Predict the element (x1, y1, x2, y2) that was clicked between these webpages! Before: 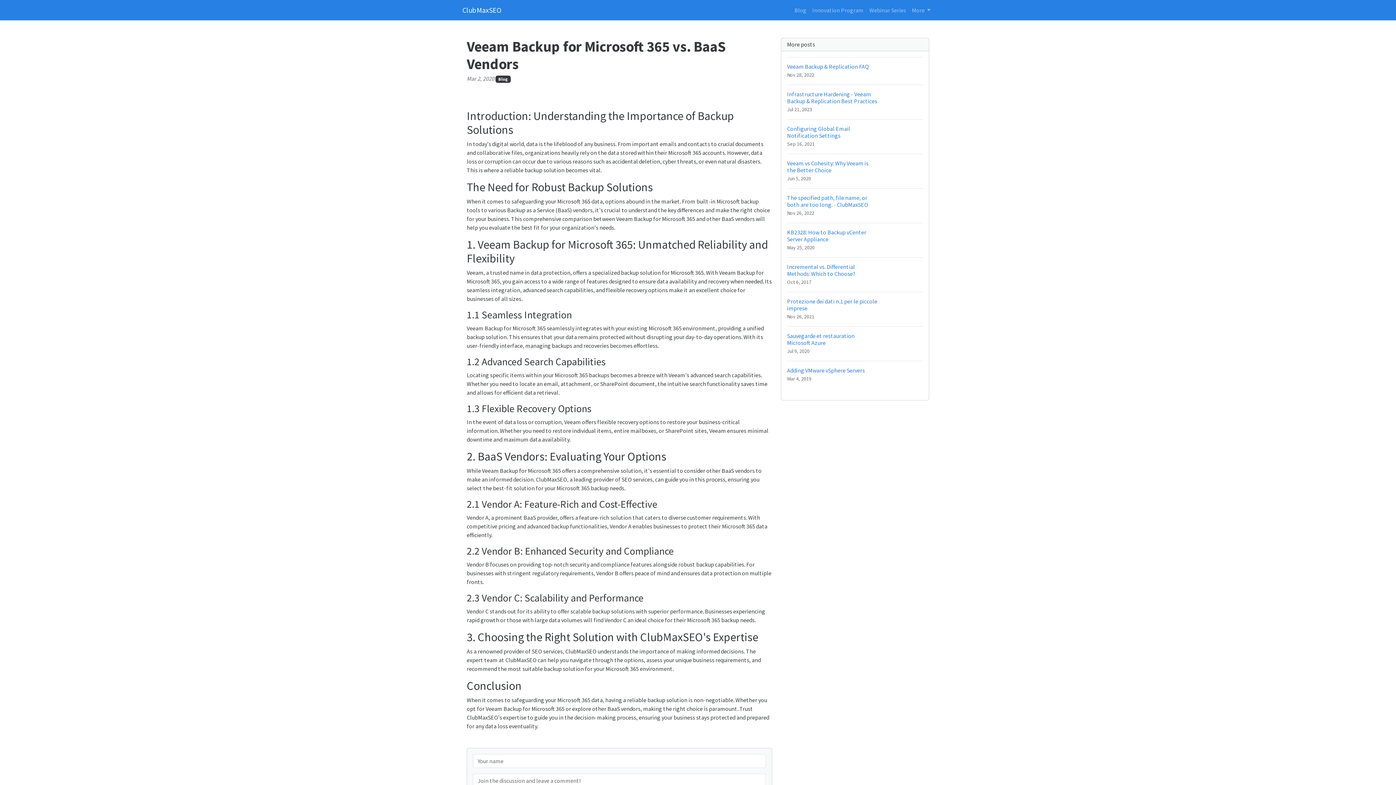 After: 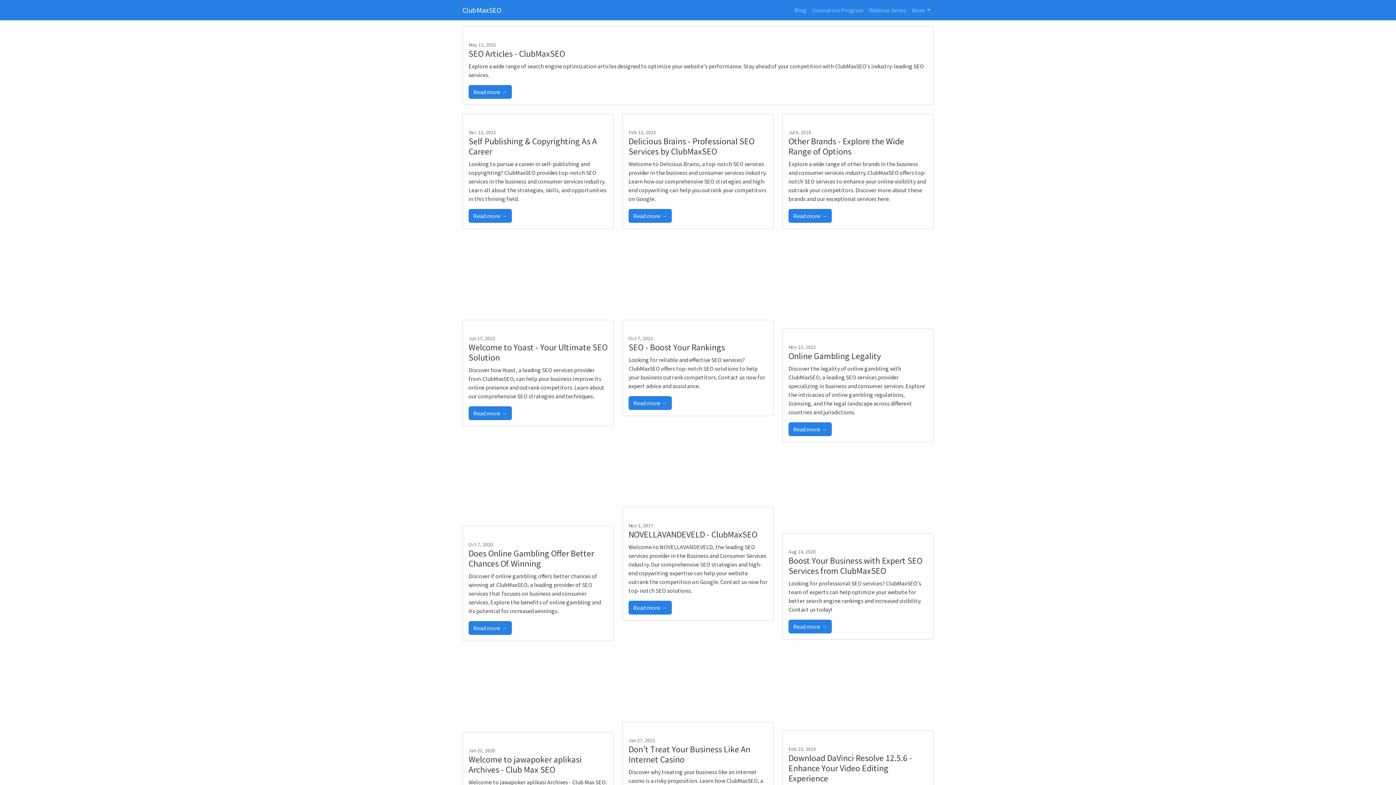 Action: label: Blog bbox: (495, 75, 510, 82)